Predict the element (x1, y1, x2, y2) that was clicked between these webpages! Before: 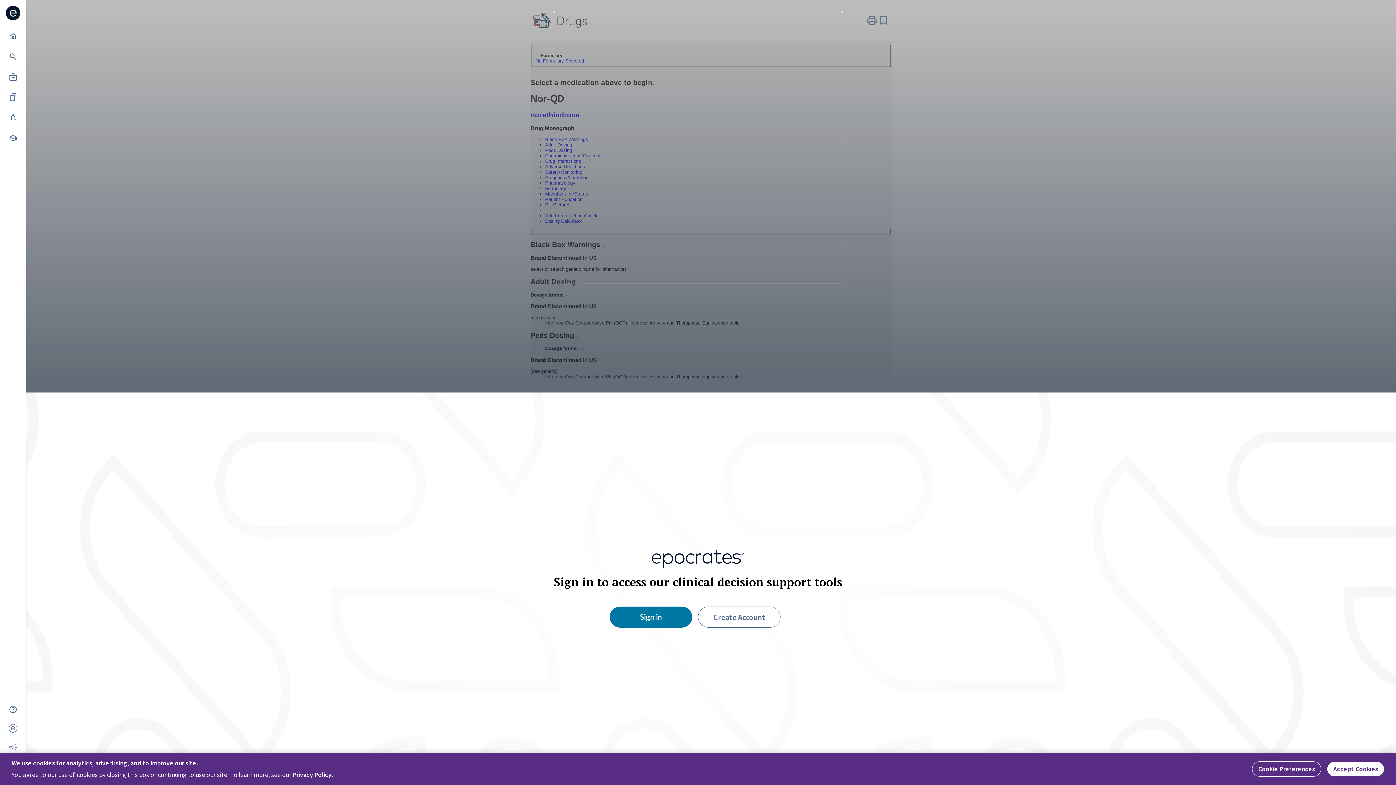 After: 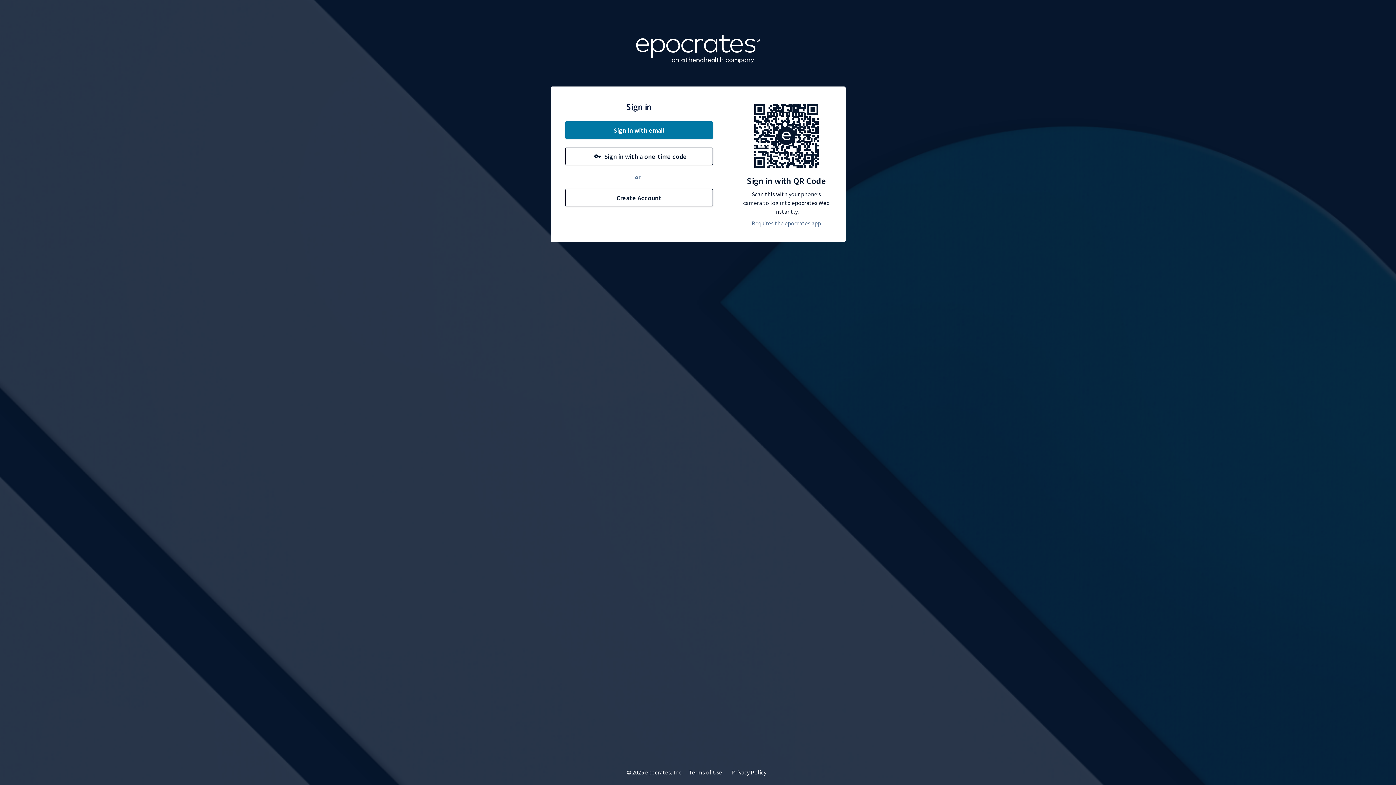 Action: label: Sign in bbox: (609, 606, 692, 627)